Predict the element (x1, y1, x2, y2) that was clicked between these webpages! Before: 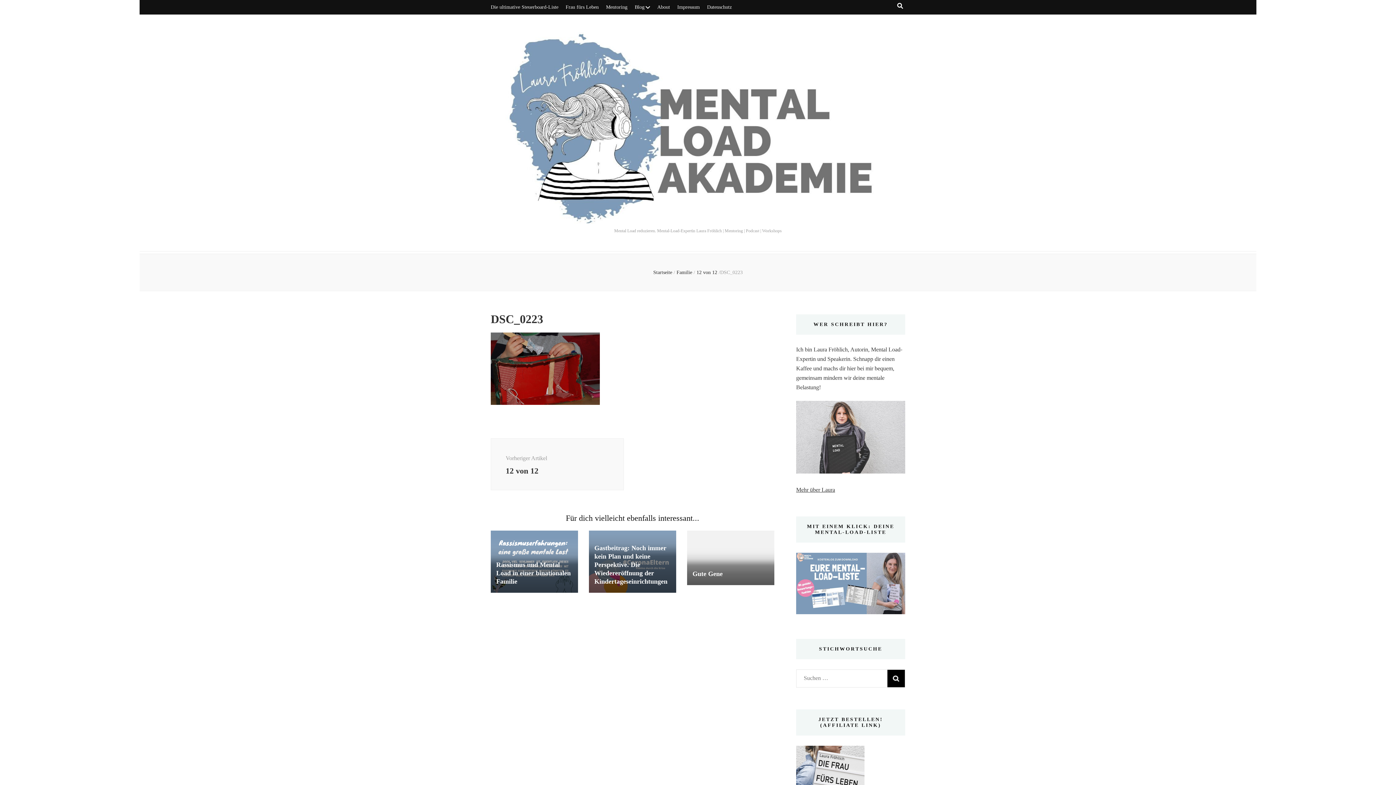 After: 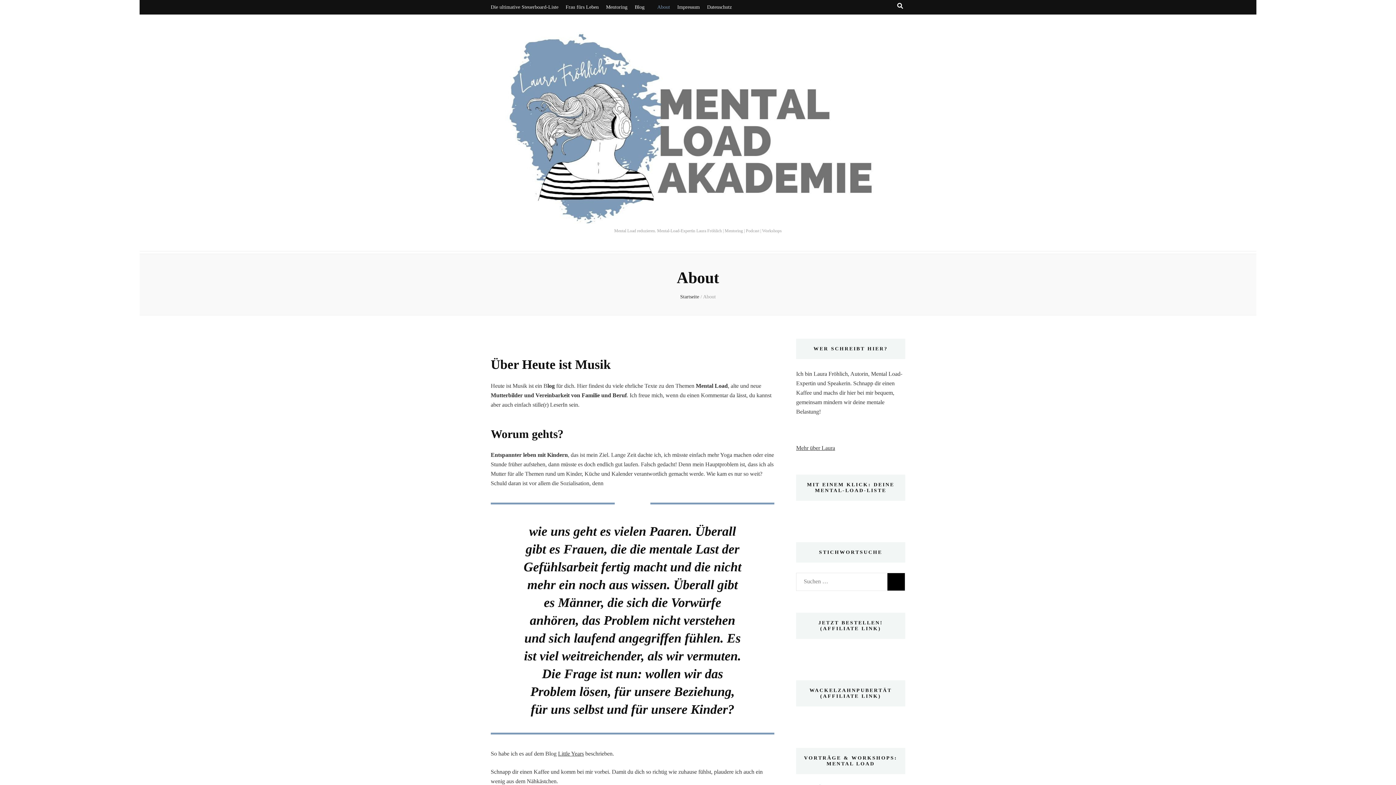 Action: bbox: (657, 0, 670, 14) label: About